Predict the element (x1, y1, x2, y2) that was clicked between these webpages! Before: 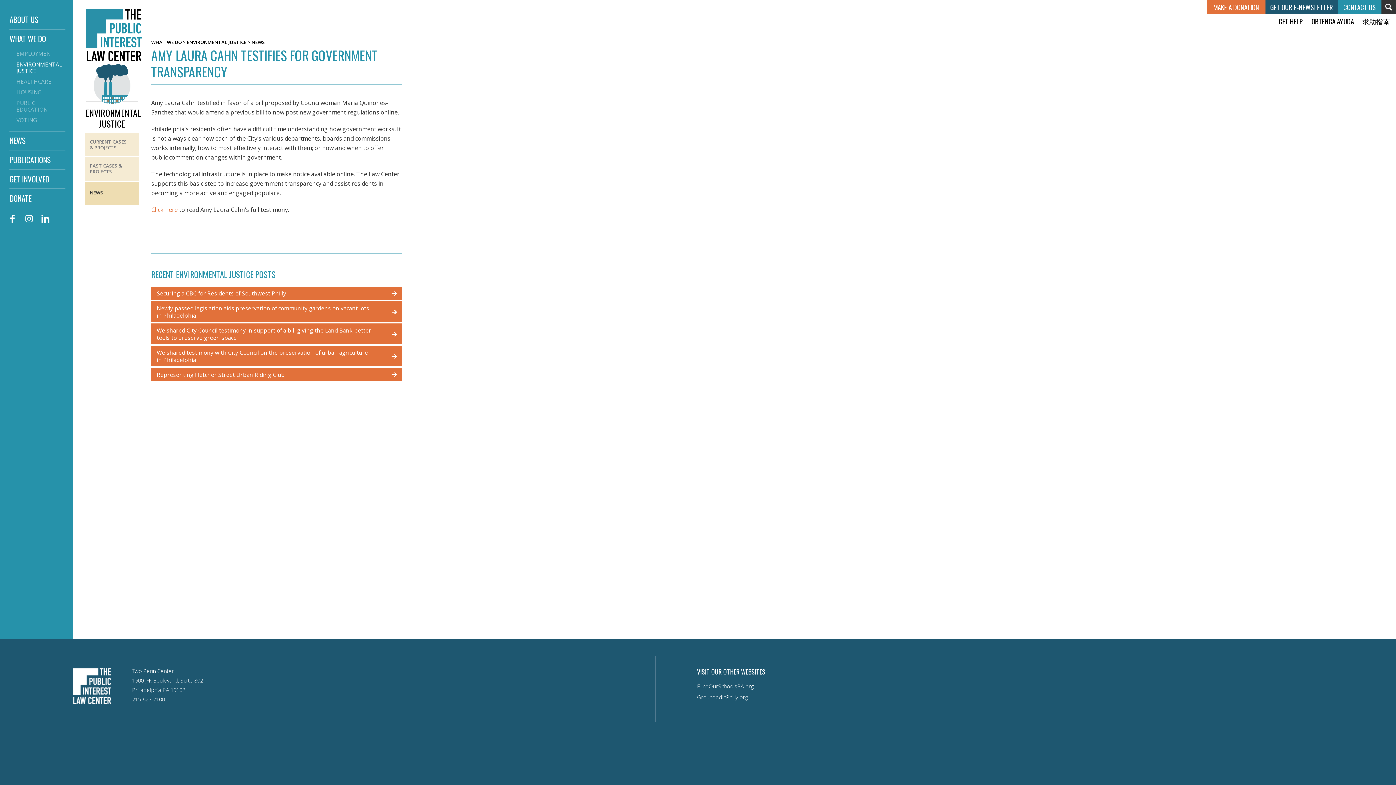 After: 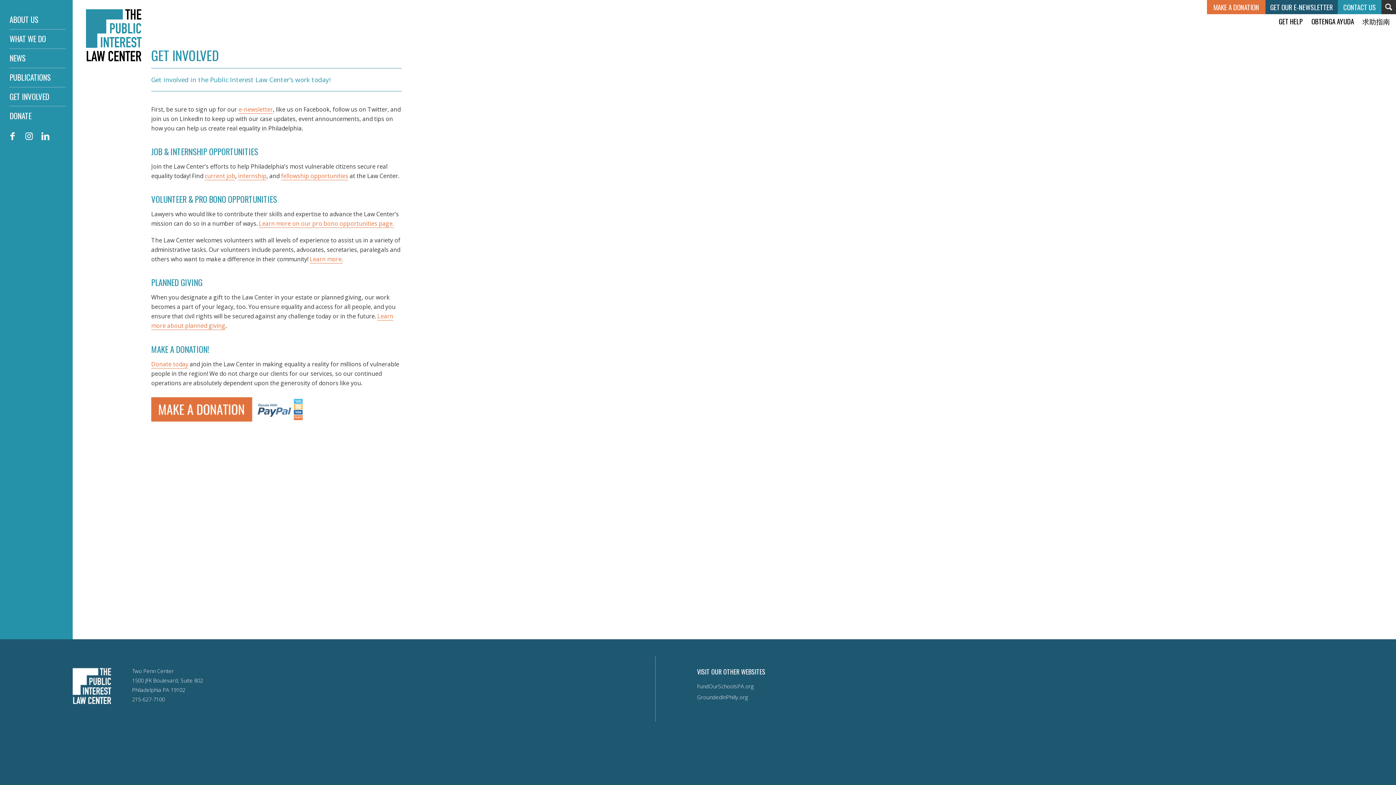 Action: bbox: (9, 169, 65, 188) label: GET INVOLVED